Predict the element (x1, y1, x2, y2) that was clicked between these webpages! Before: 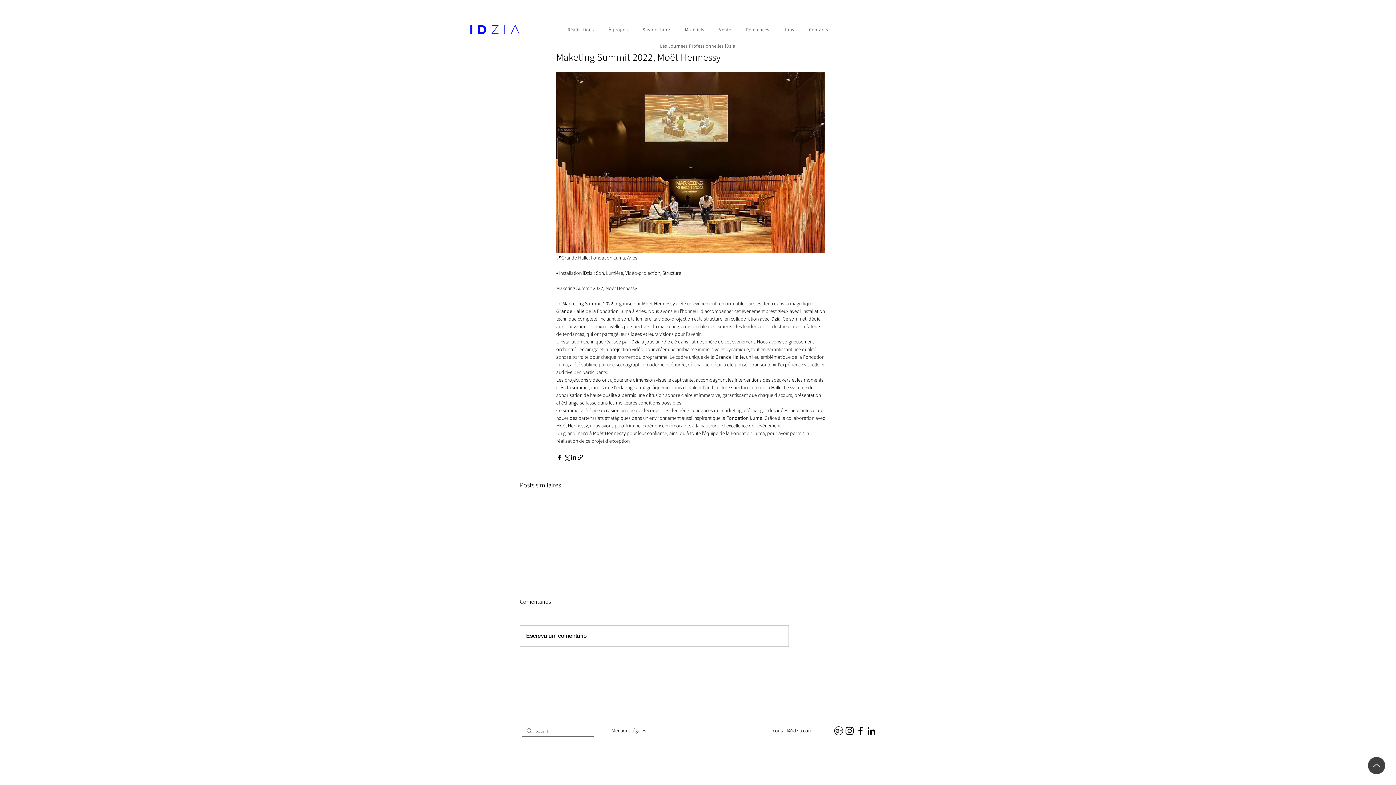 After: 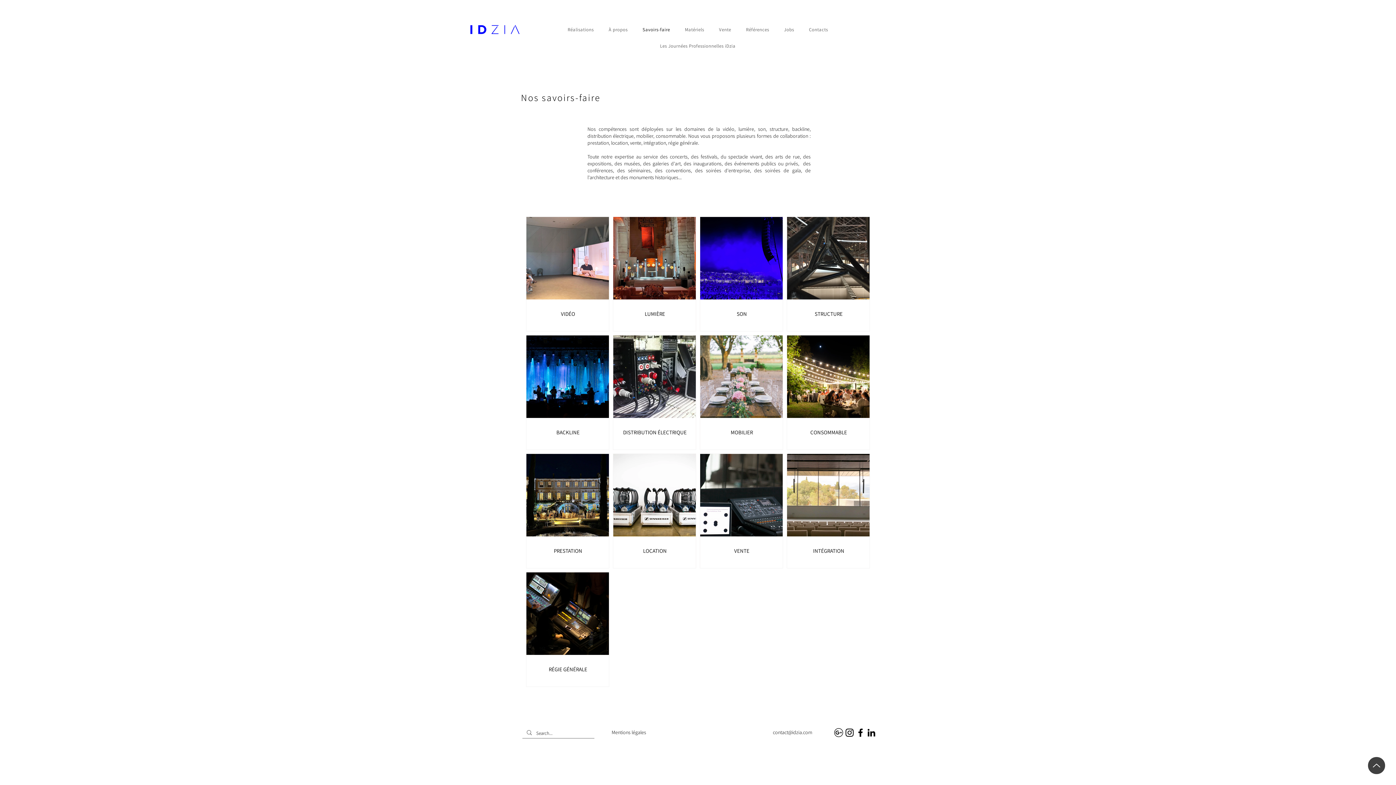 Action: bbox: (636, 22, 676, 36) label: Savoirs-faire